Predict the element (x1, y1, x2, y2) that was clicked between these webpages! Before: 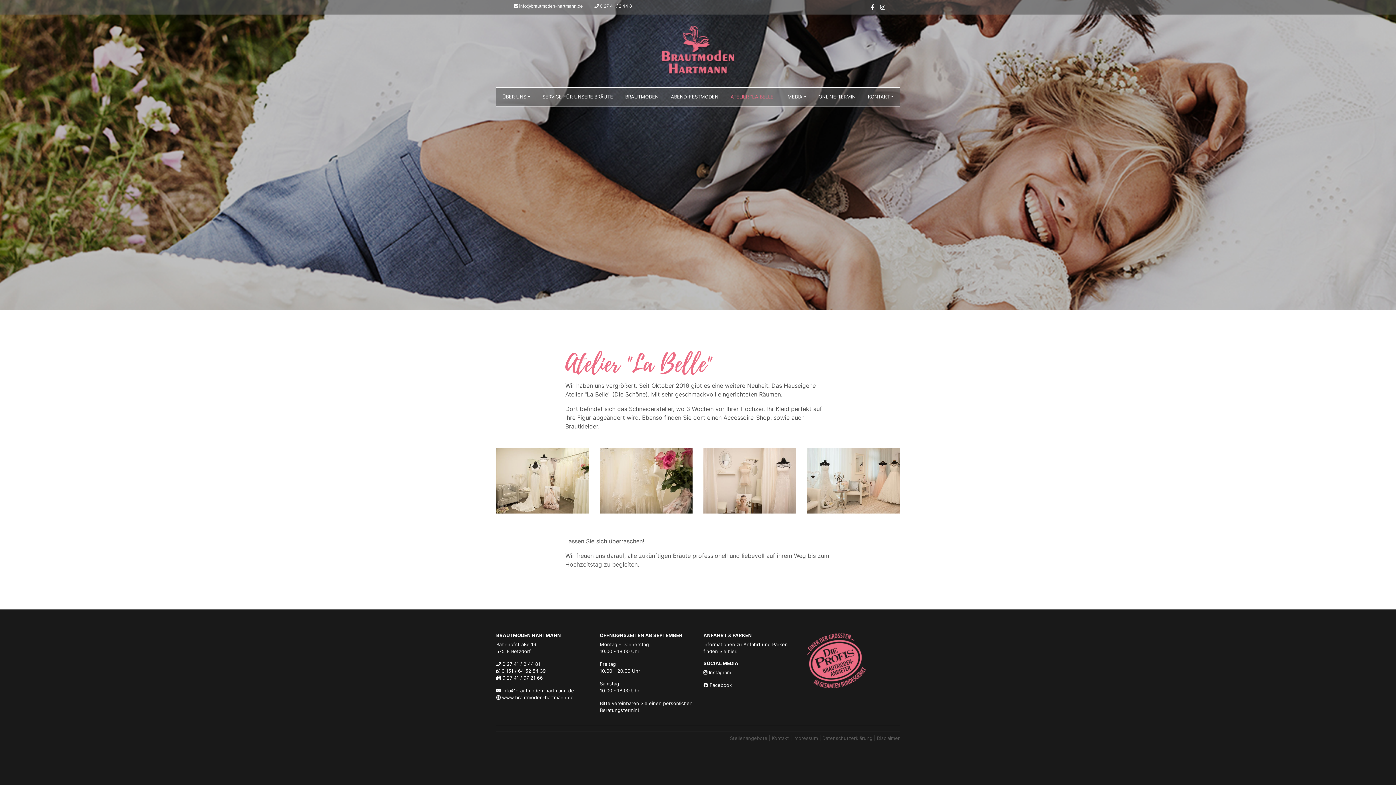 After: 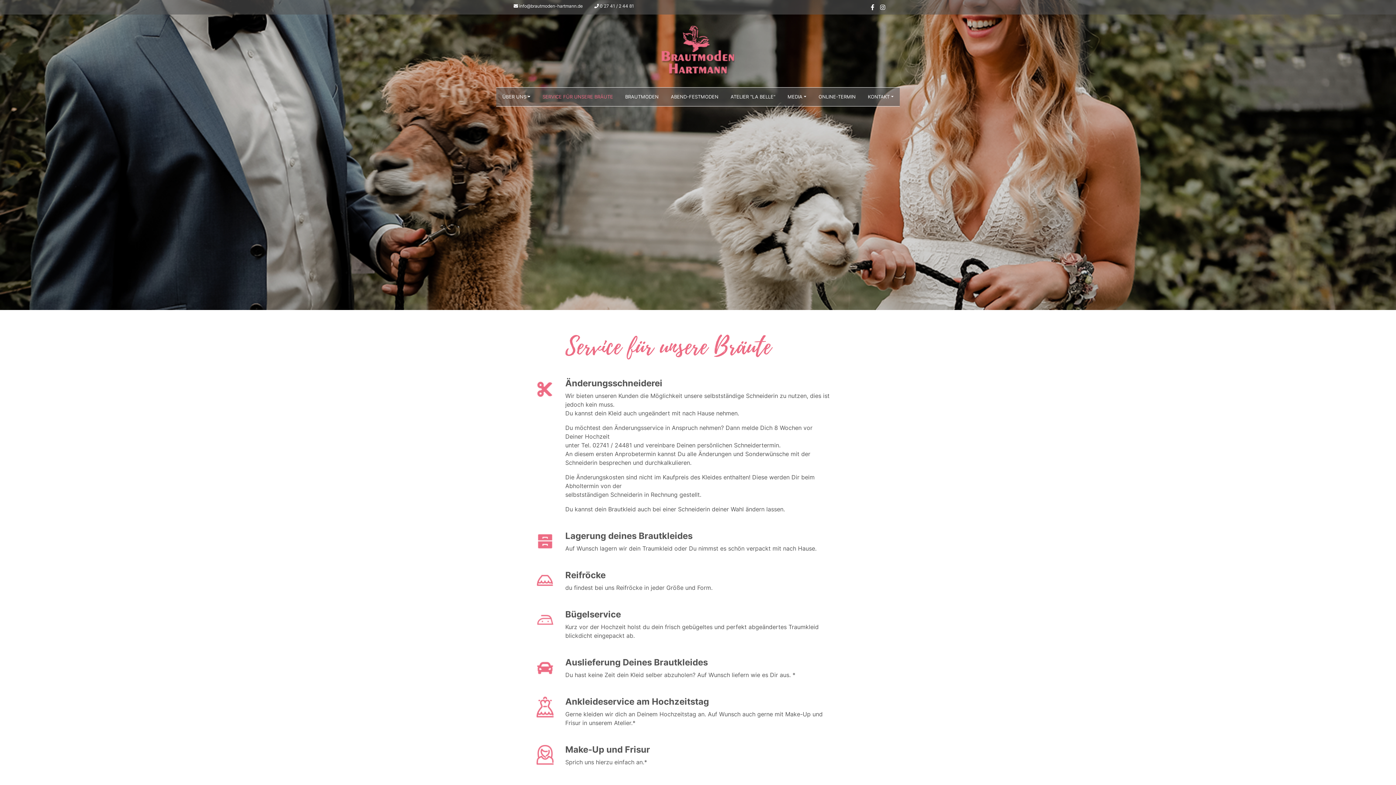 Action: bbox: (542, 94, 613, 99) label: SERVICE FÜR UNSERE BRÄUTE